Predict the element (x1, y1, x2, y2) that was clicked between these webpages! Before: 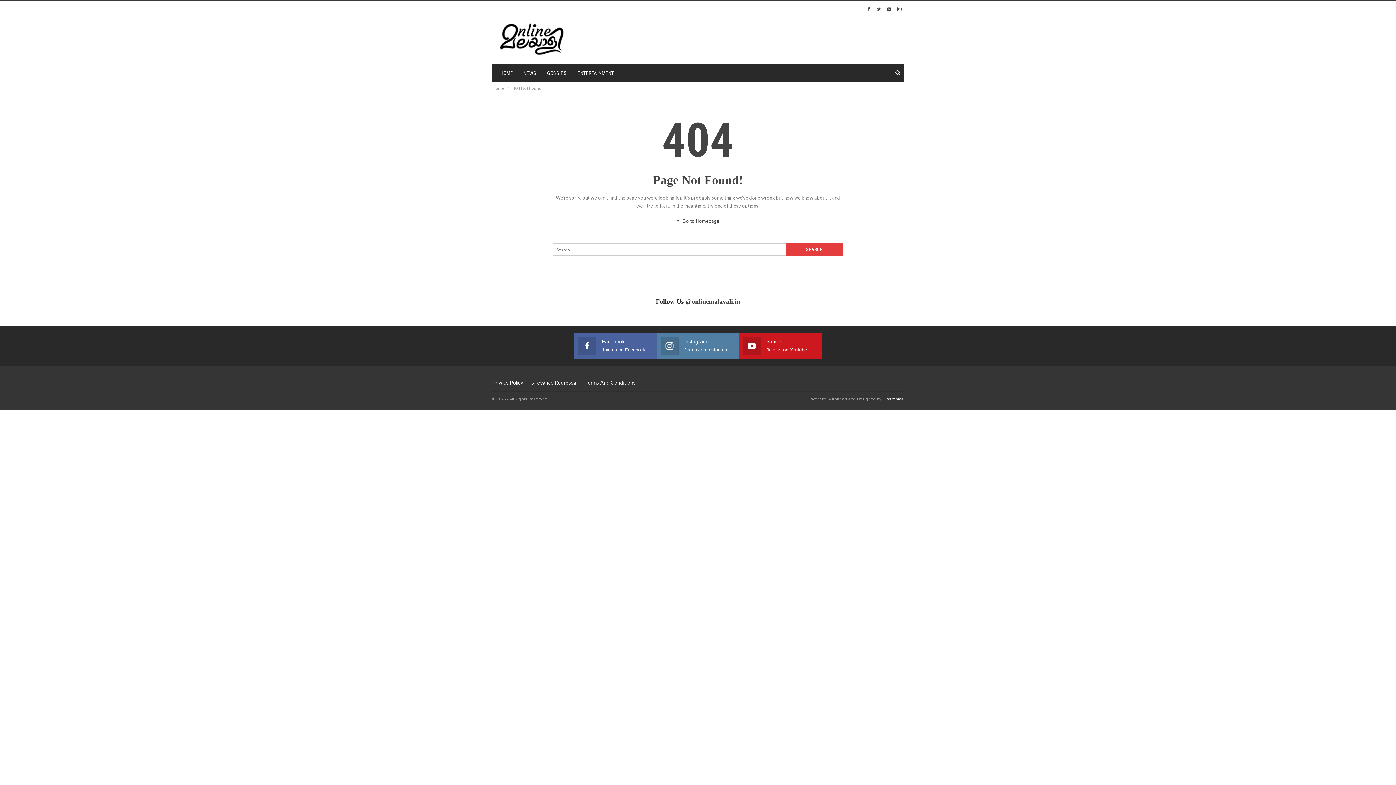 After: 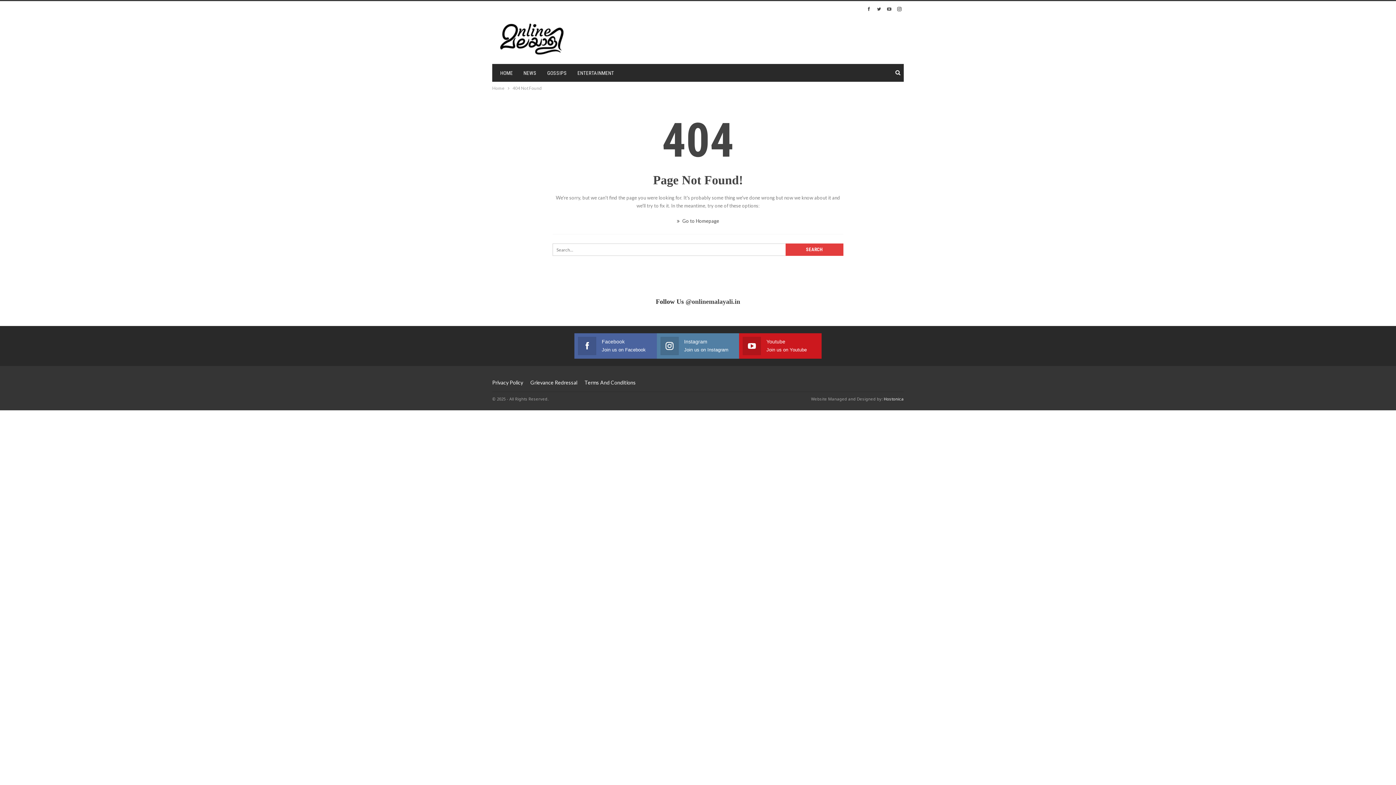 Action: bbox: (885, 5, 893, 11)